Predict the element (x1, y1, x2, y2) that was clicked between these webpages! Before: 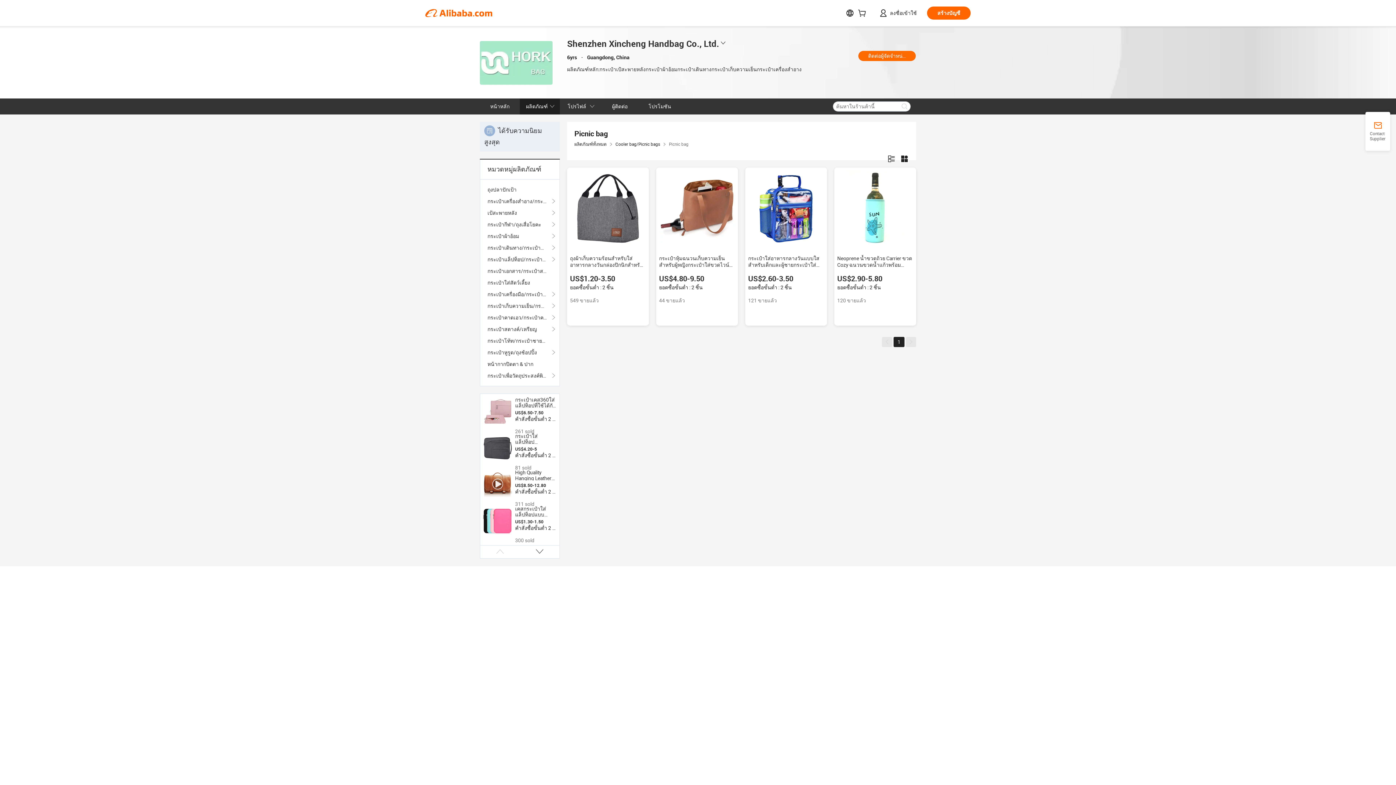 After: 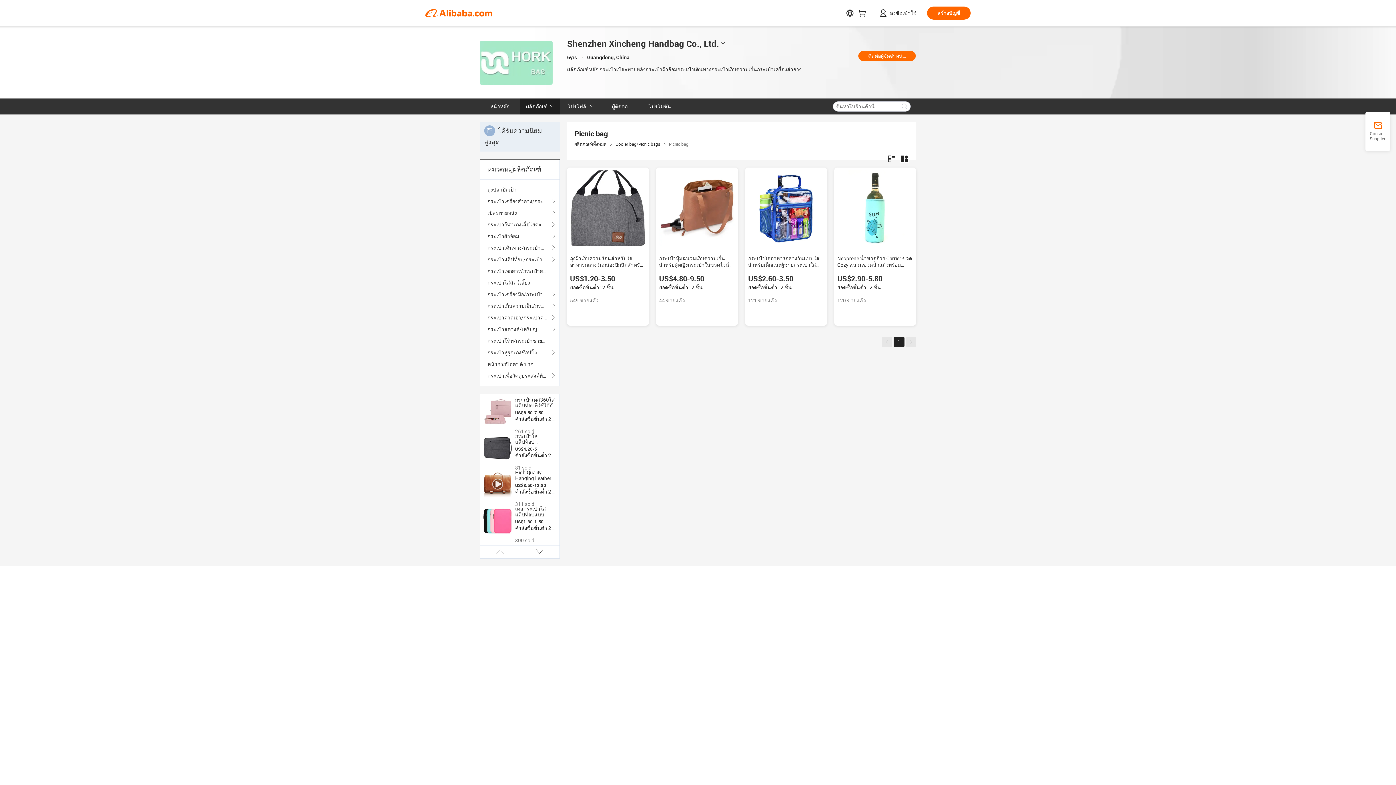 Action: bbox: (570, 170, 646, 246)